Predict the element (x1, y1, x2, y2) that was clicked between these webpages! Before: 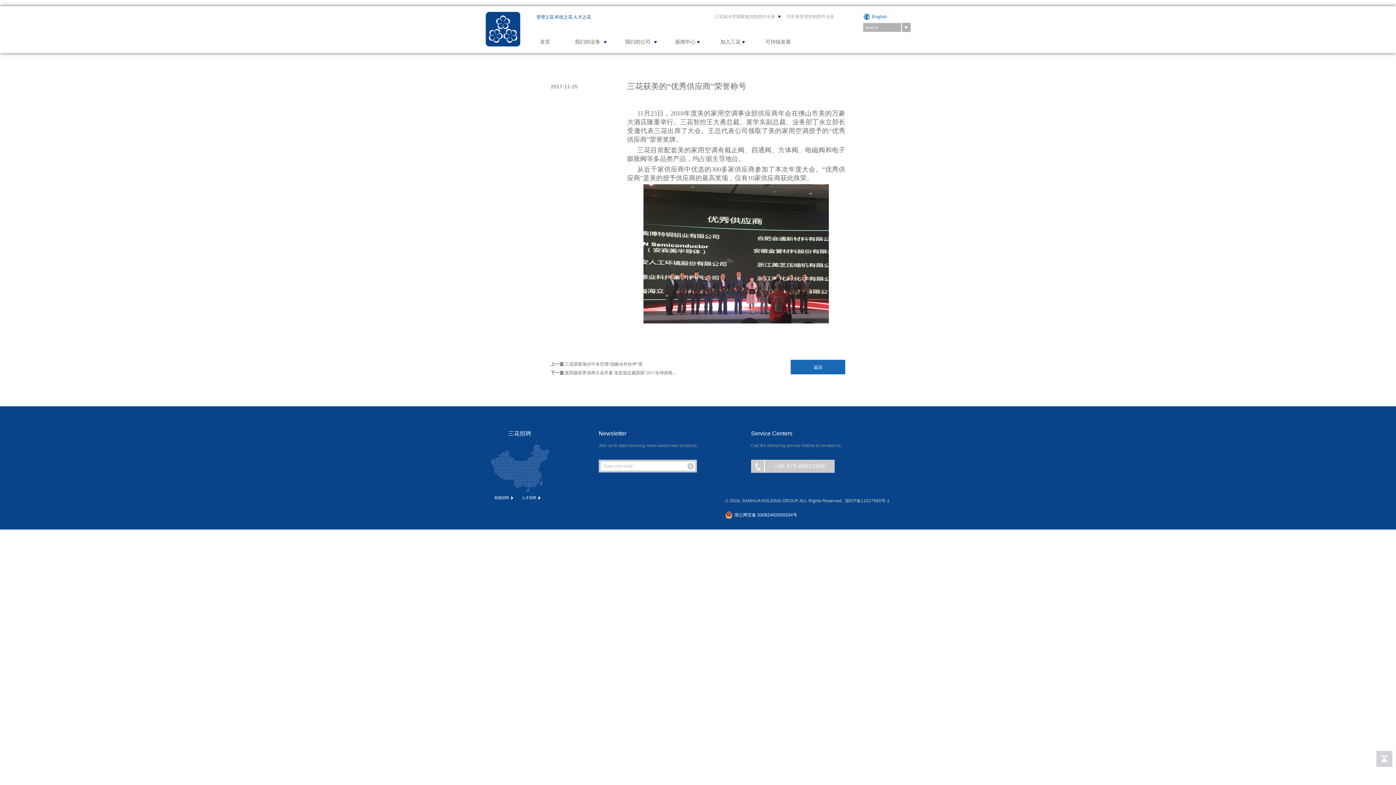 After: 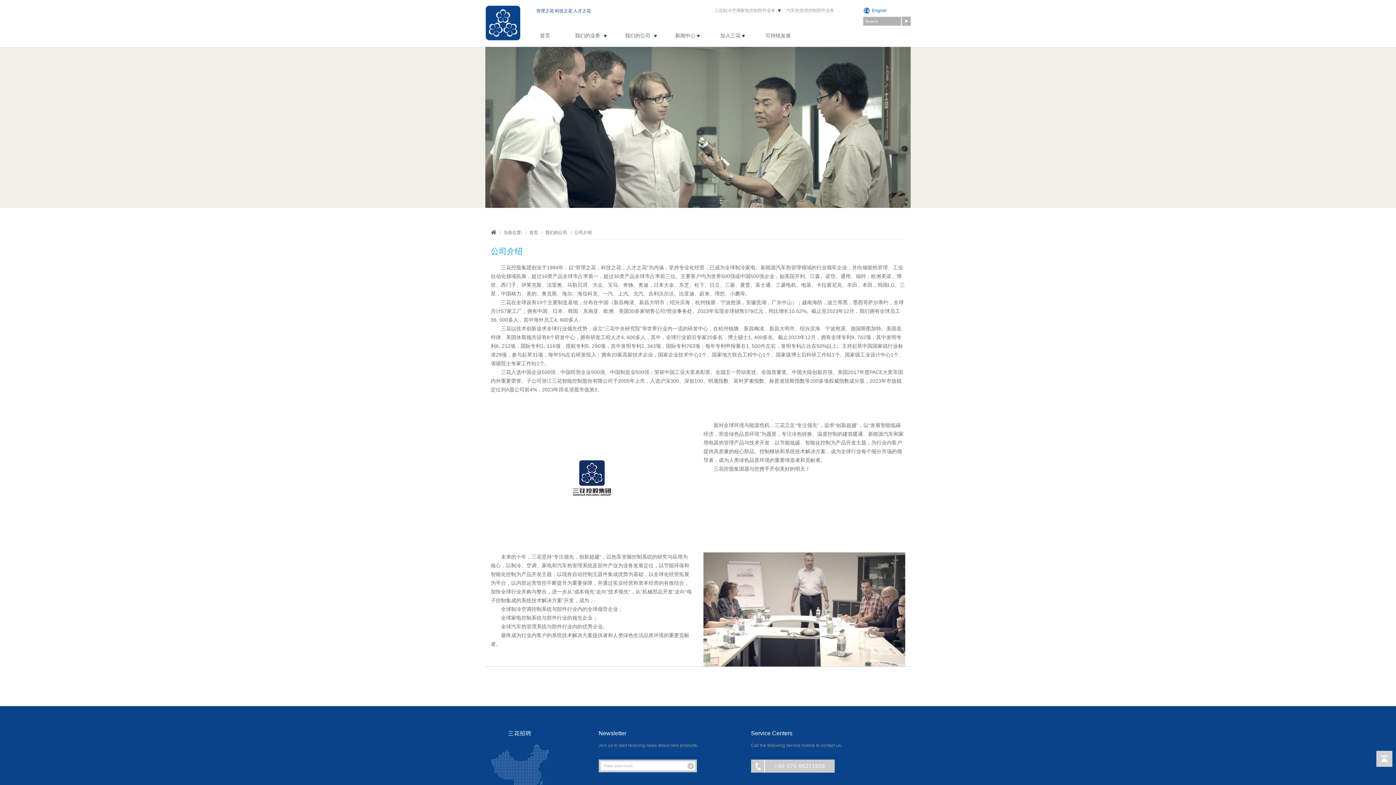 Action: label: 我们的公司 bbox: (621, 34, 659, 49)